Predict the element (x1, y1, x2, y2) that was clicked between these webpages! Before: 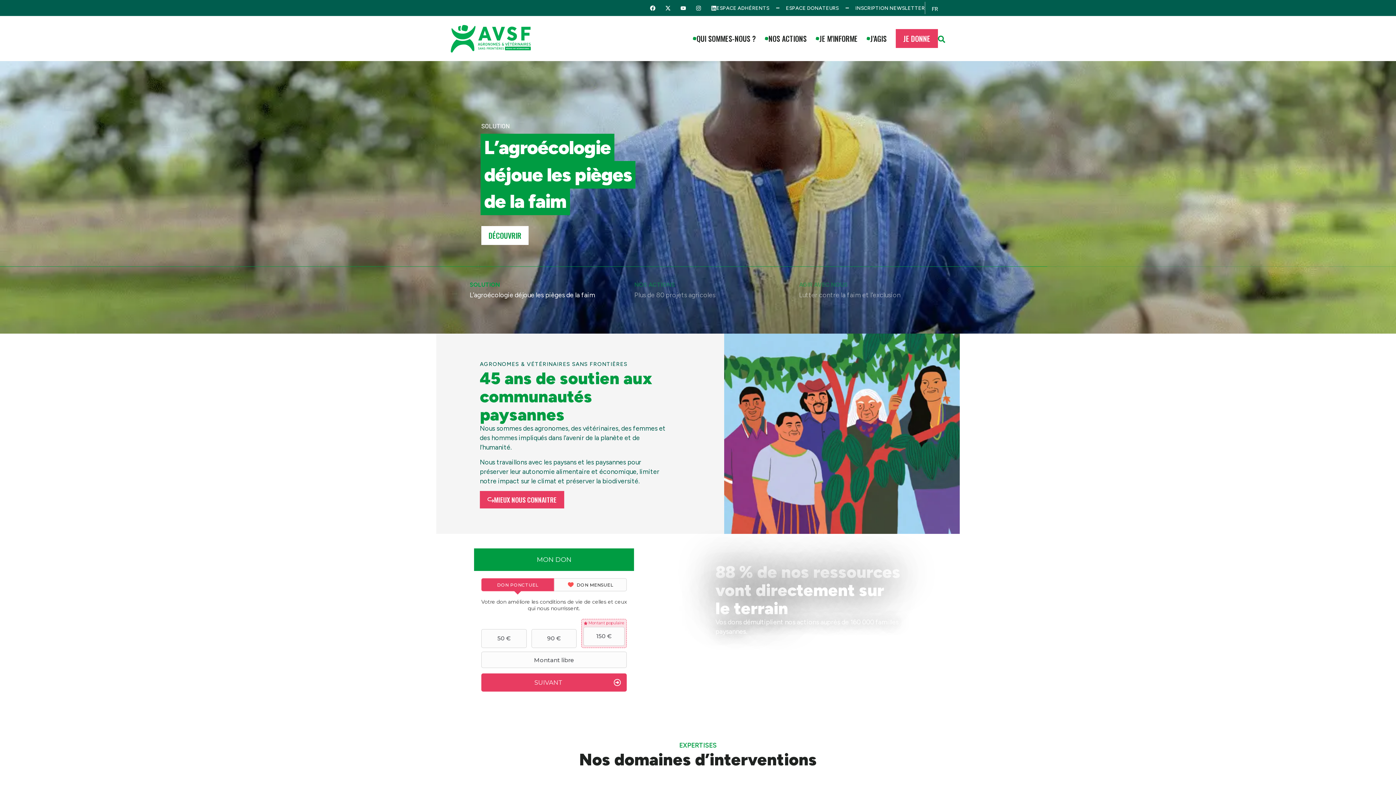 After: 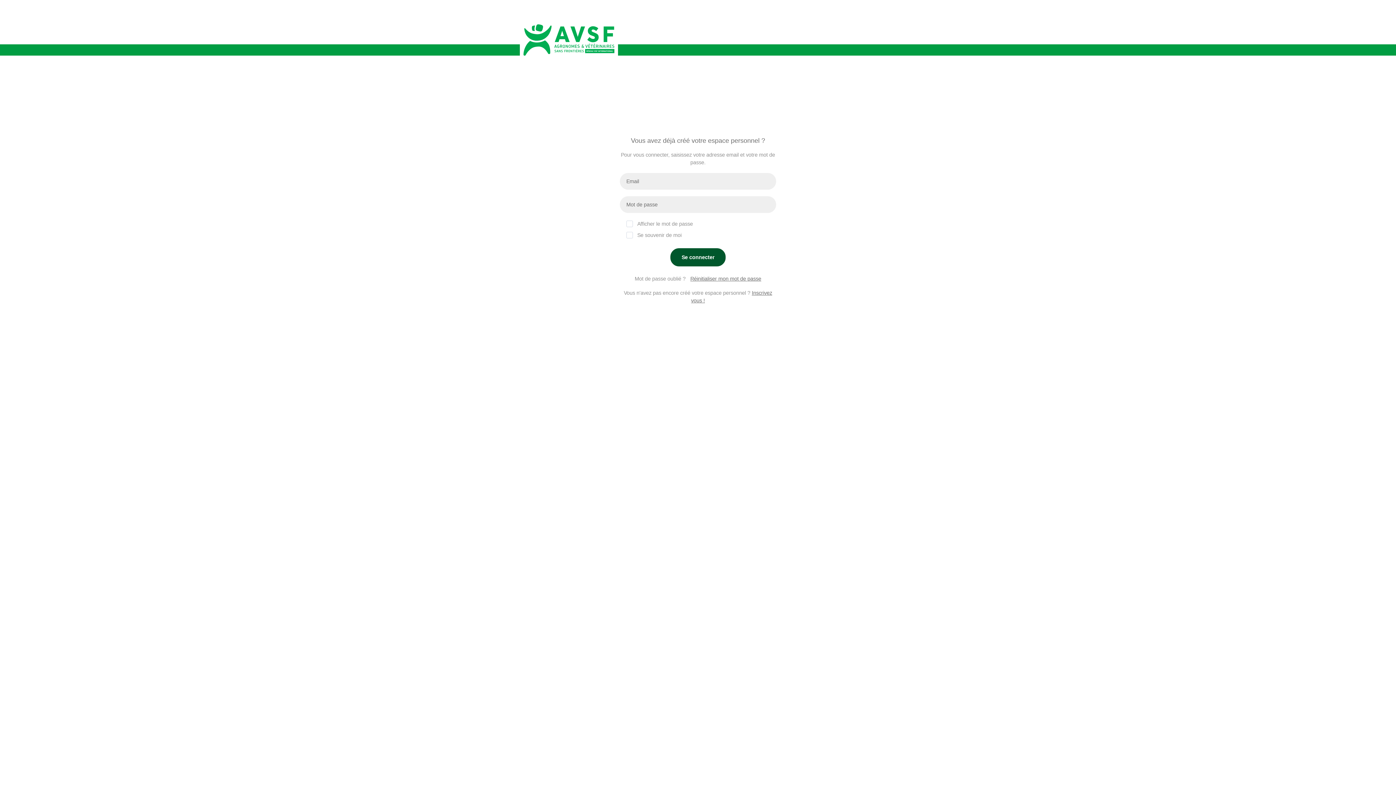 Action: bbox: (786, 2, 838, 13) label: ESPACE DONATEURS